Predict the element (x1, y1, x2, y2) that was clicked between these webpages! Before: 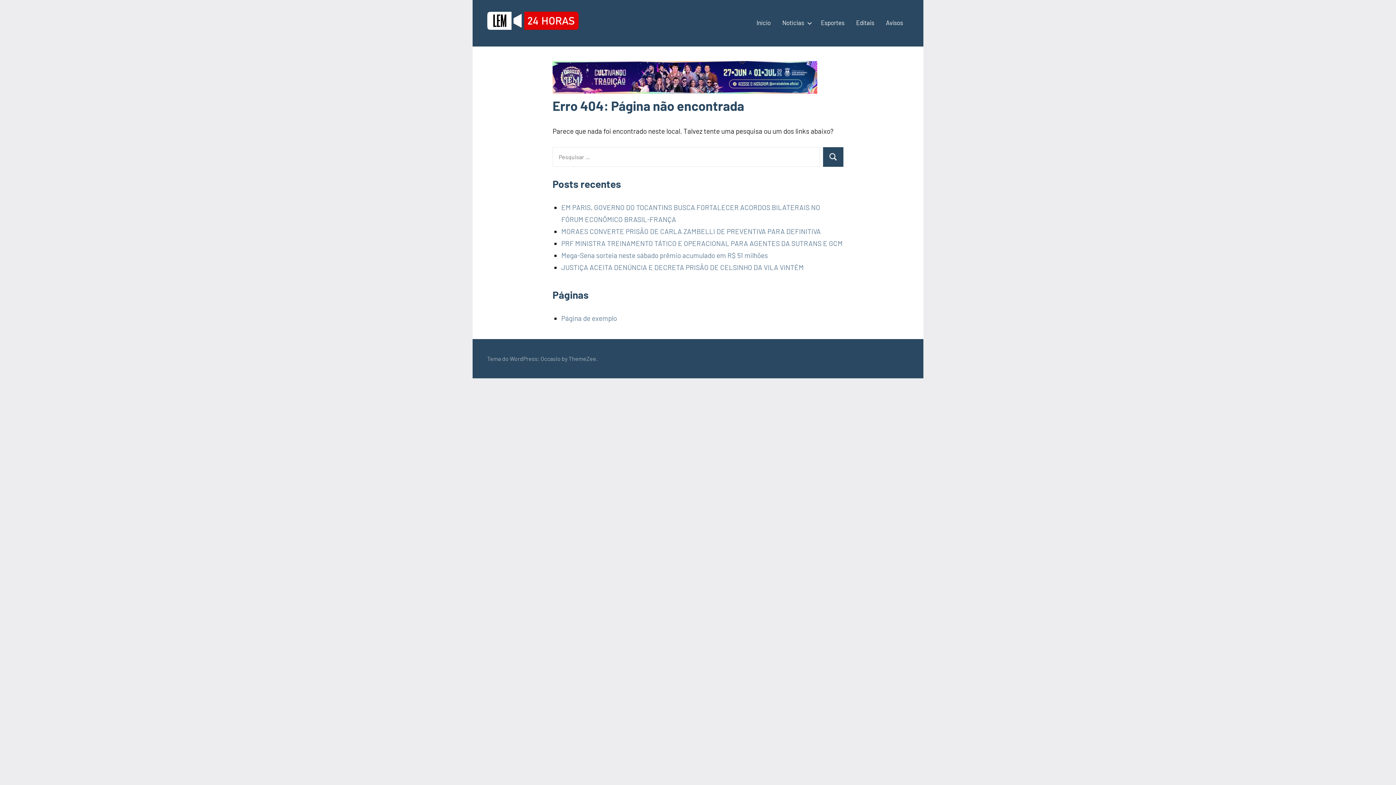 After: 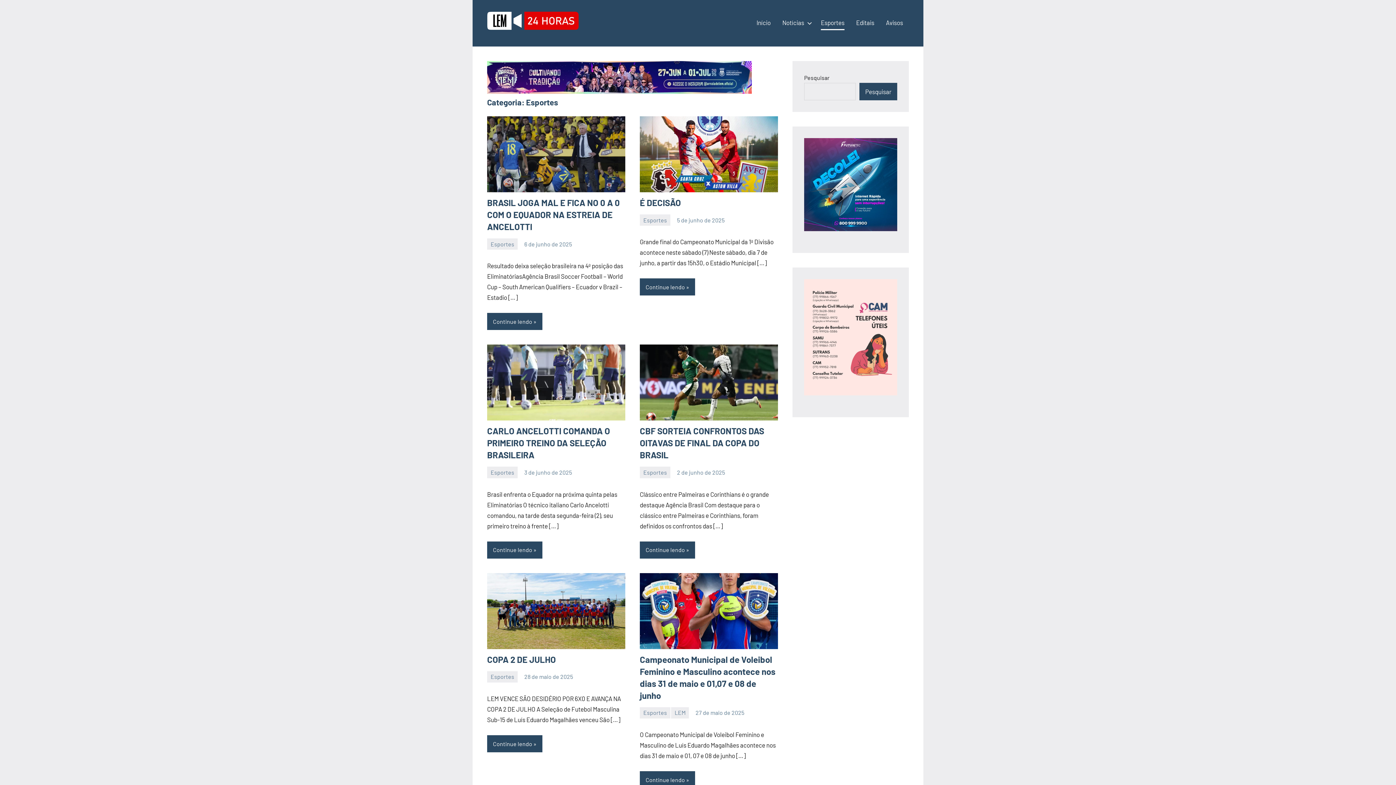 Action: label: Esportes bbox: (821, 16, 844, 30)